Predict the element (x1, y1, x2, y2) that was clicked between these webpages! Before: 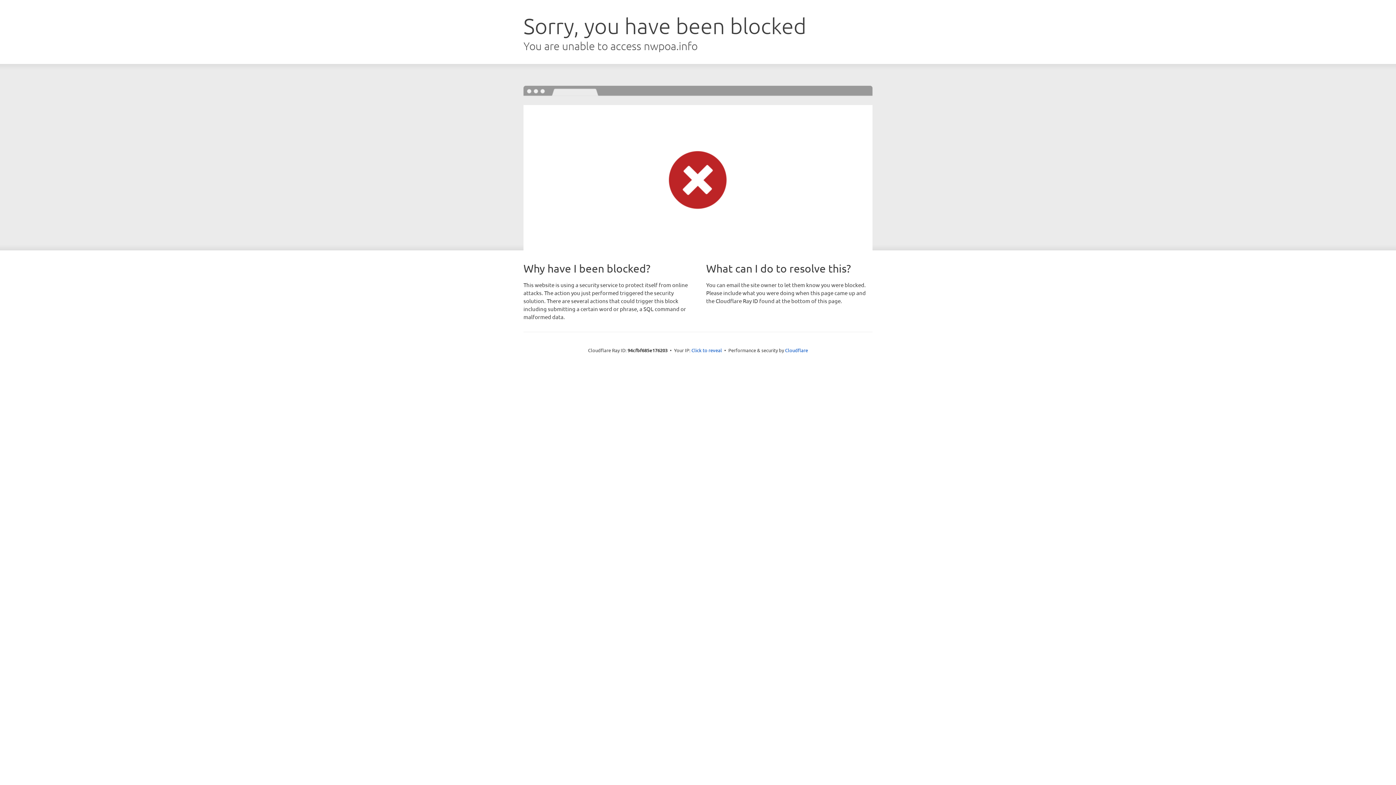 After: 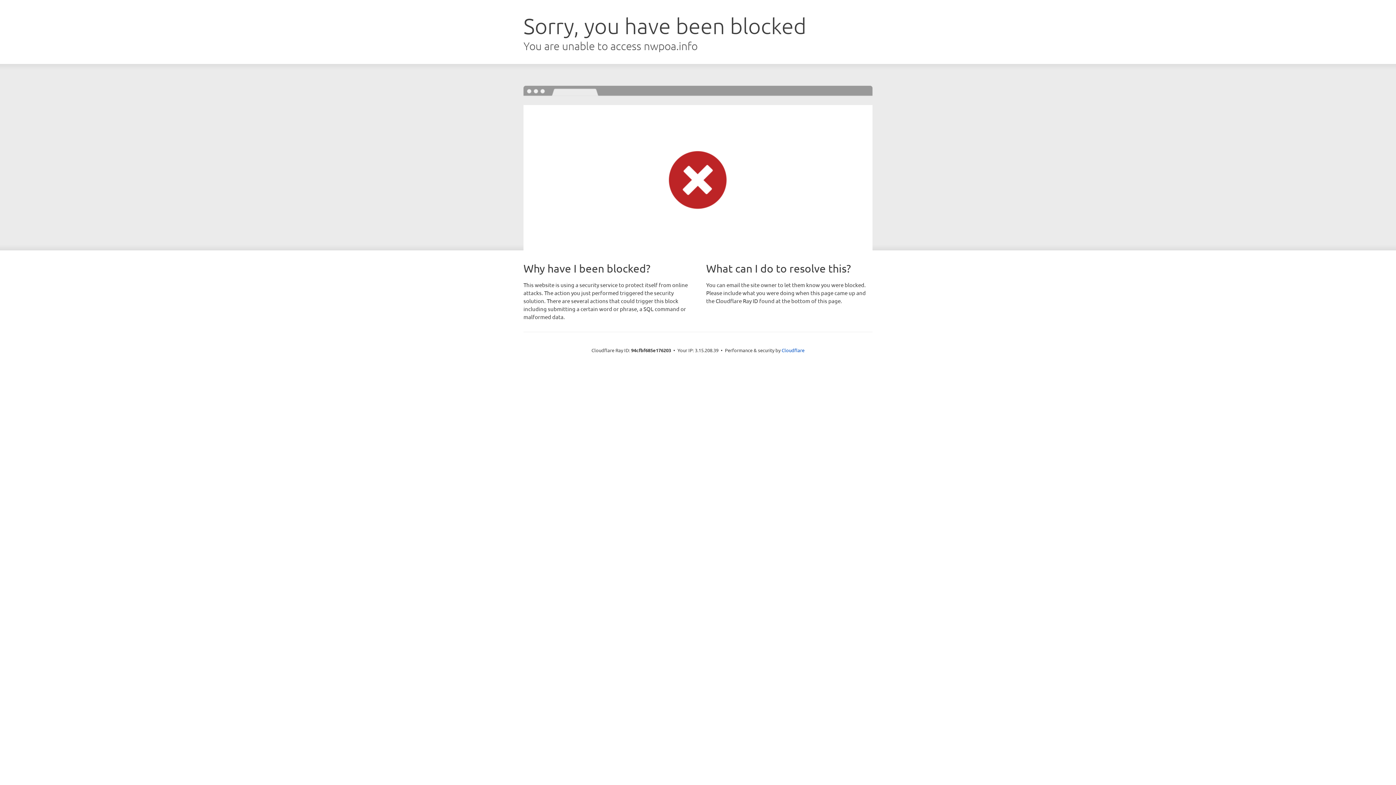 Action: bbox: (691, 346, 722, 353) label: Click to reveal